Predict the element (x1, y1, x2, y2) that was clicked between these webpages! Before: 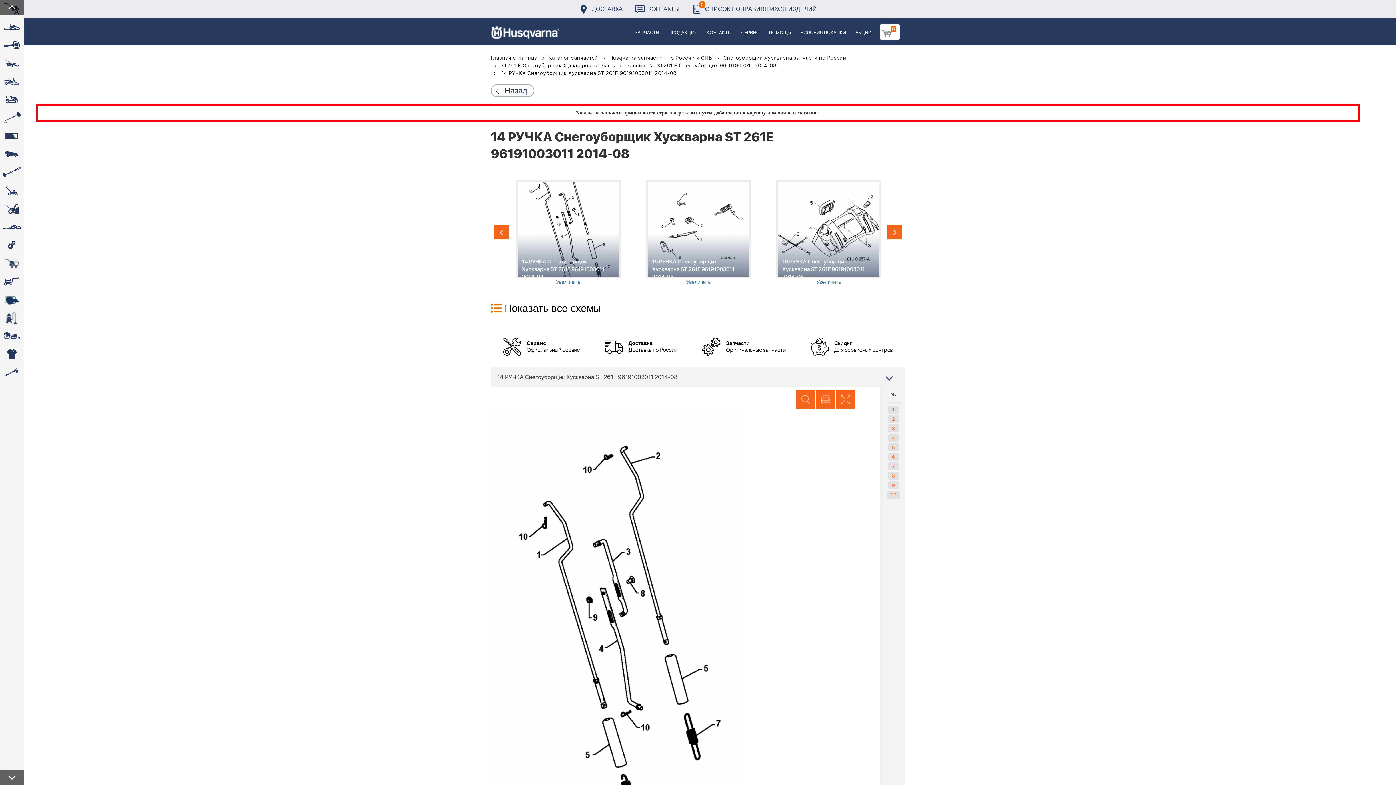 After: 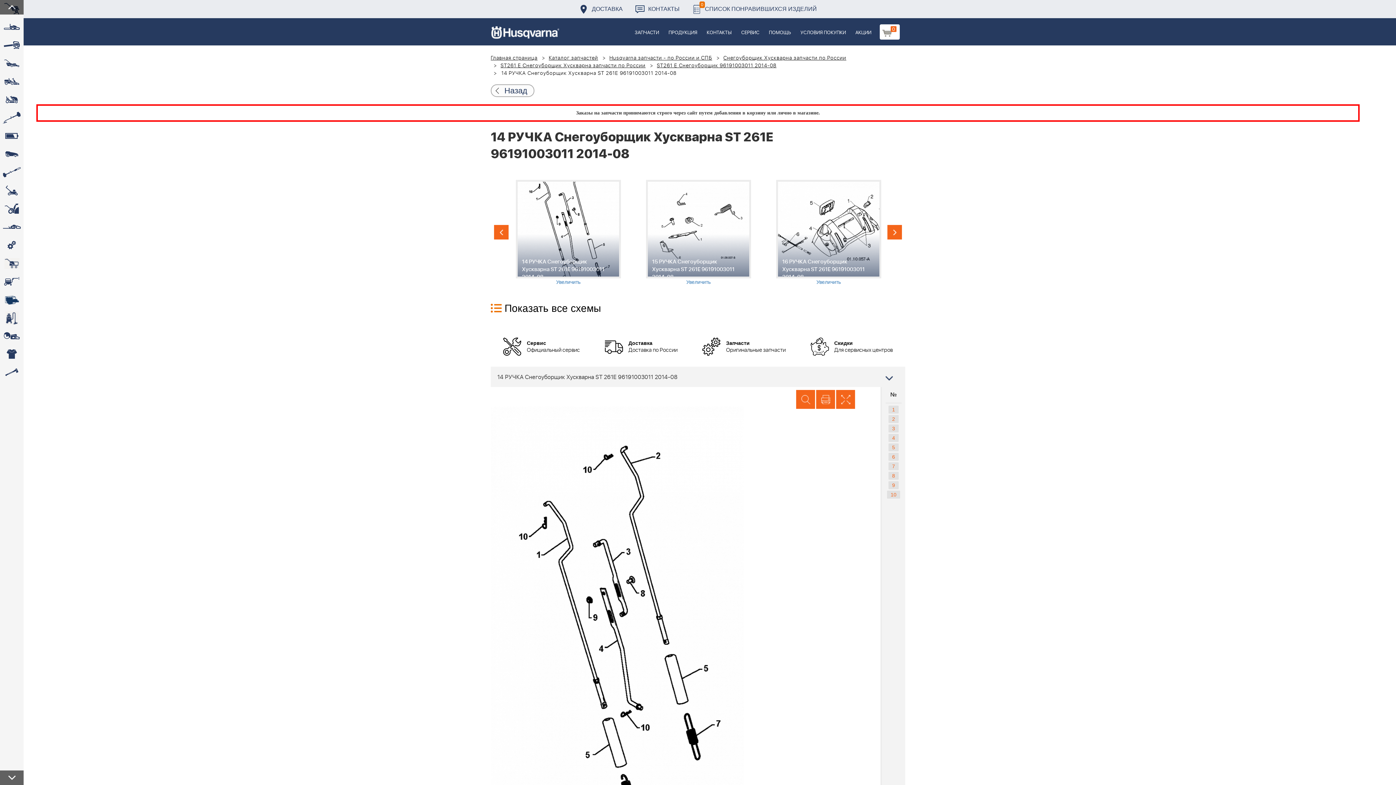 Action: label: 14 РУЧКА Снегоуборщик Хускварна ST 261E 96191003011 2014-08 bbox: (510, 180, 626, 278)